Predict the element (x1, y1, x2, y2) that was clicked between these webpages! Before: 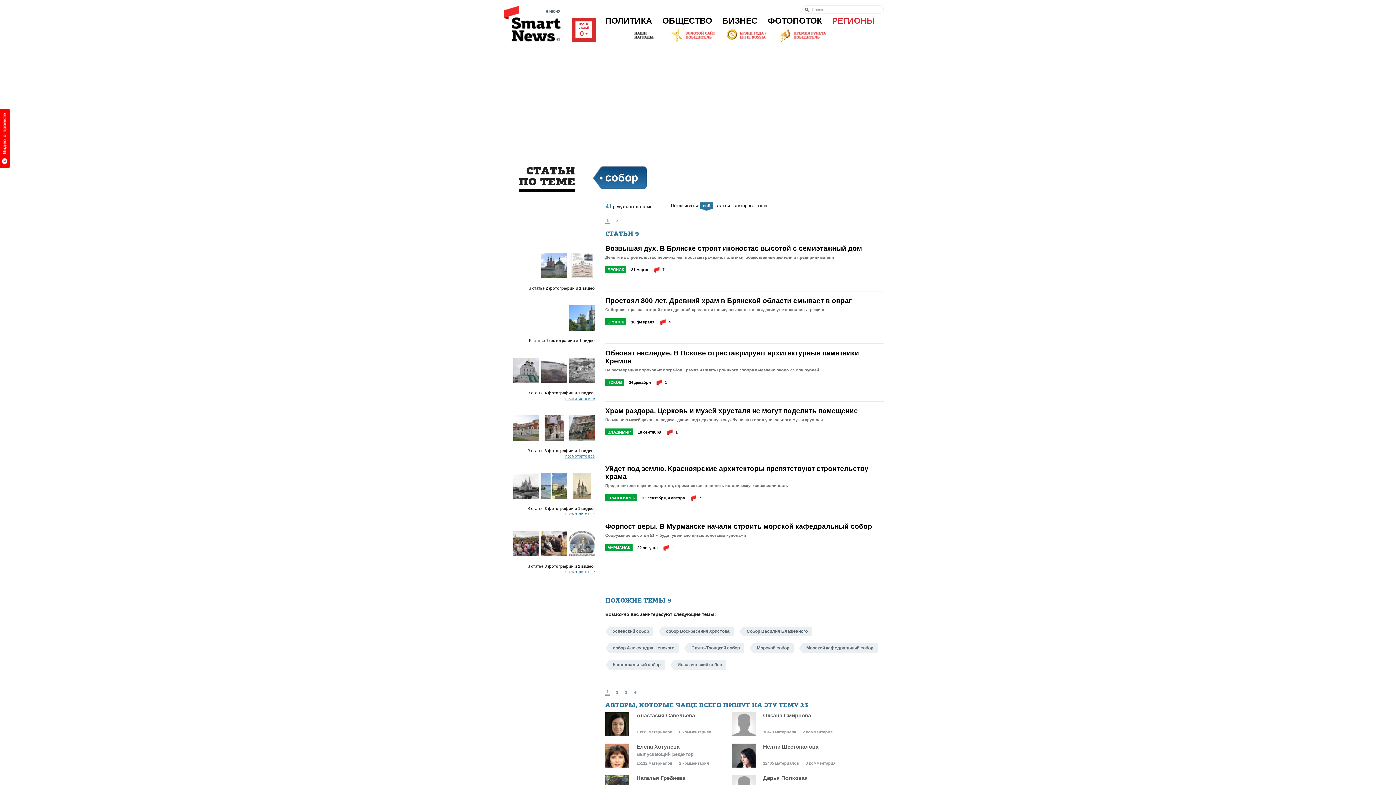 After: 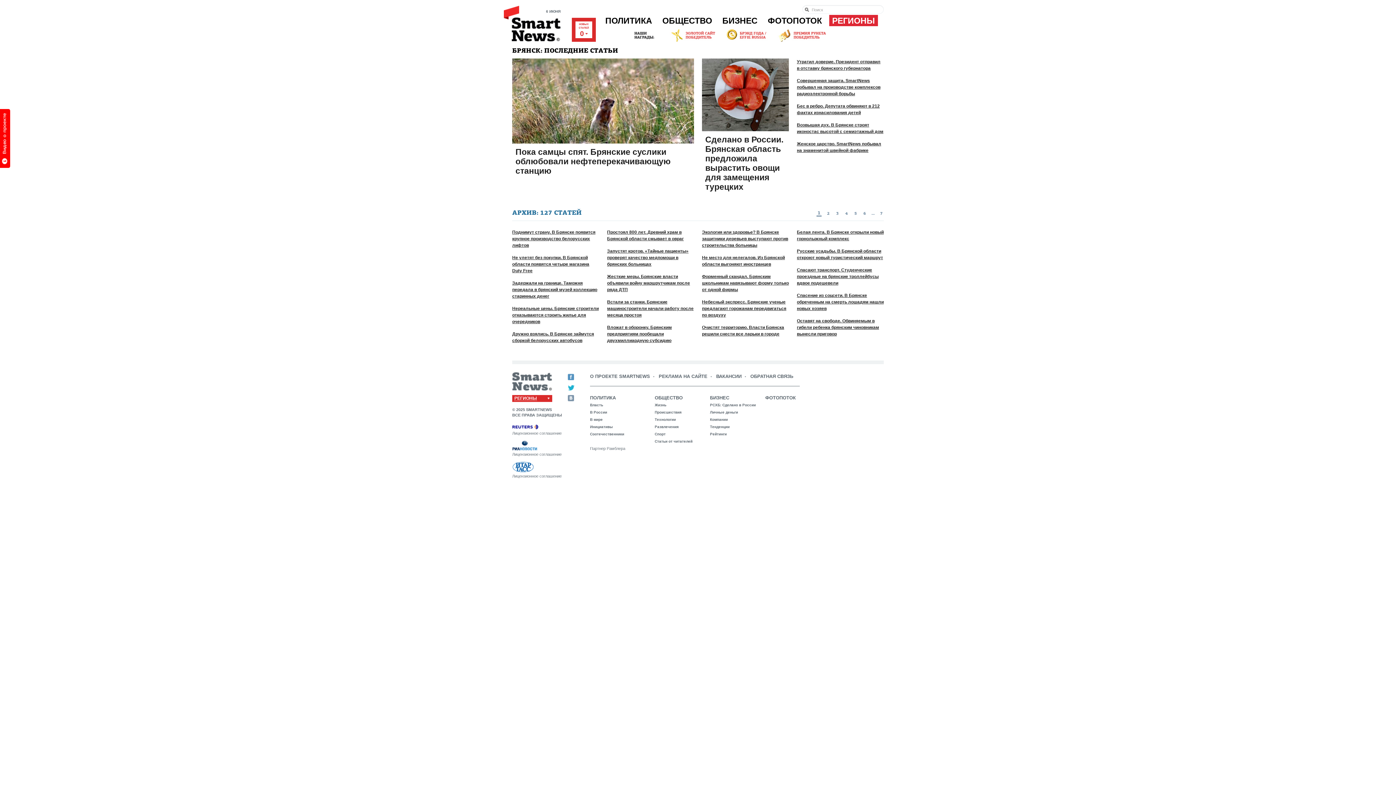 Action: bbox: (607, 320, 624, 324) label: БРЯНСК